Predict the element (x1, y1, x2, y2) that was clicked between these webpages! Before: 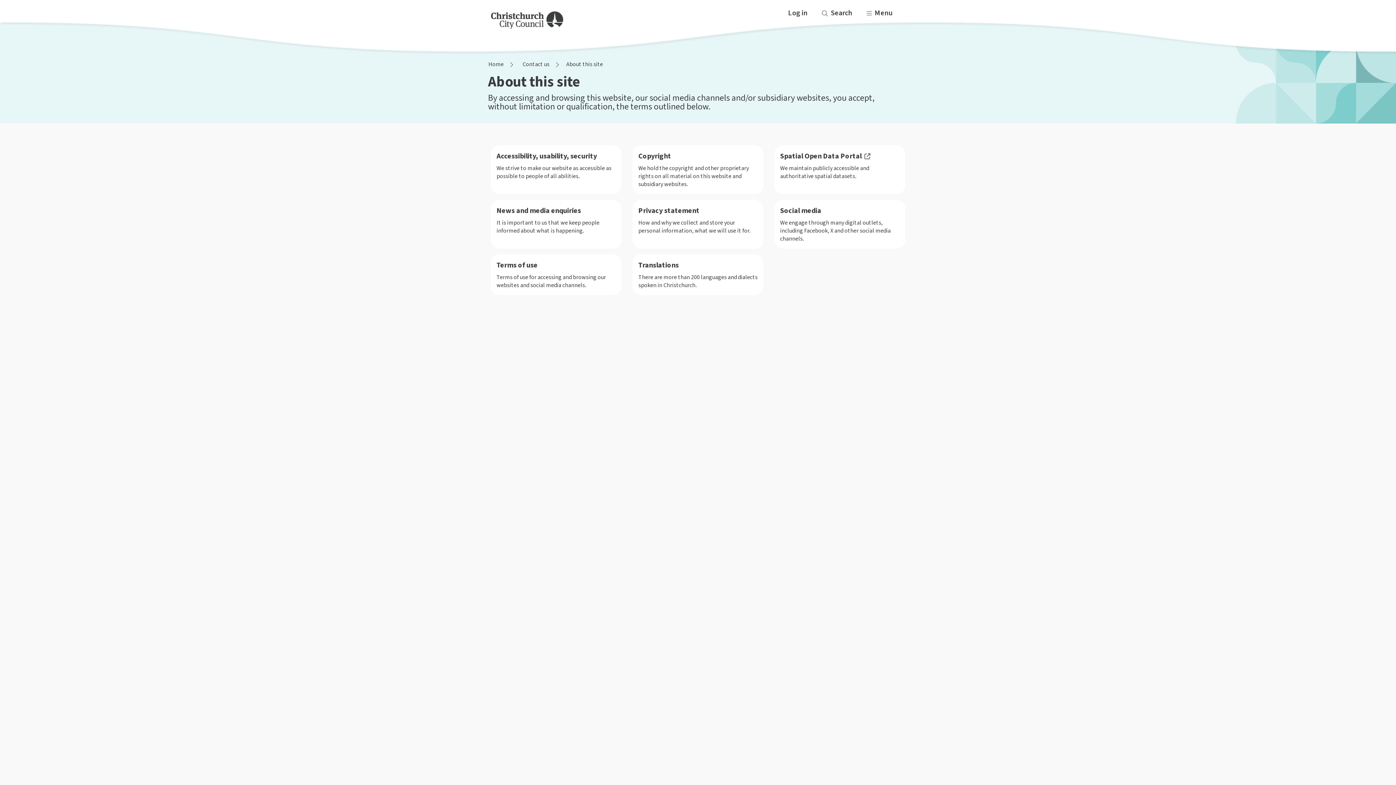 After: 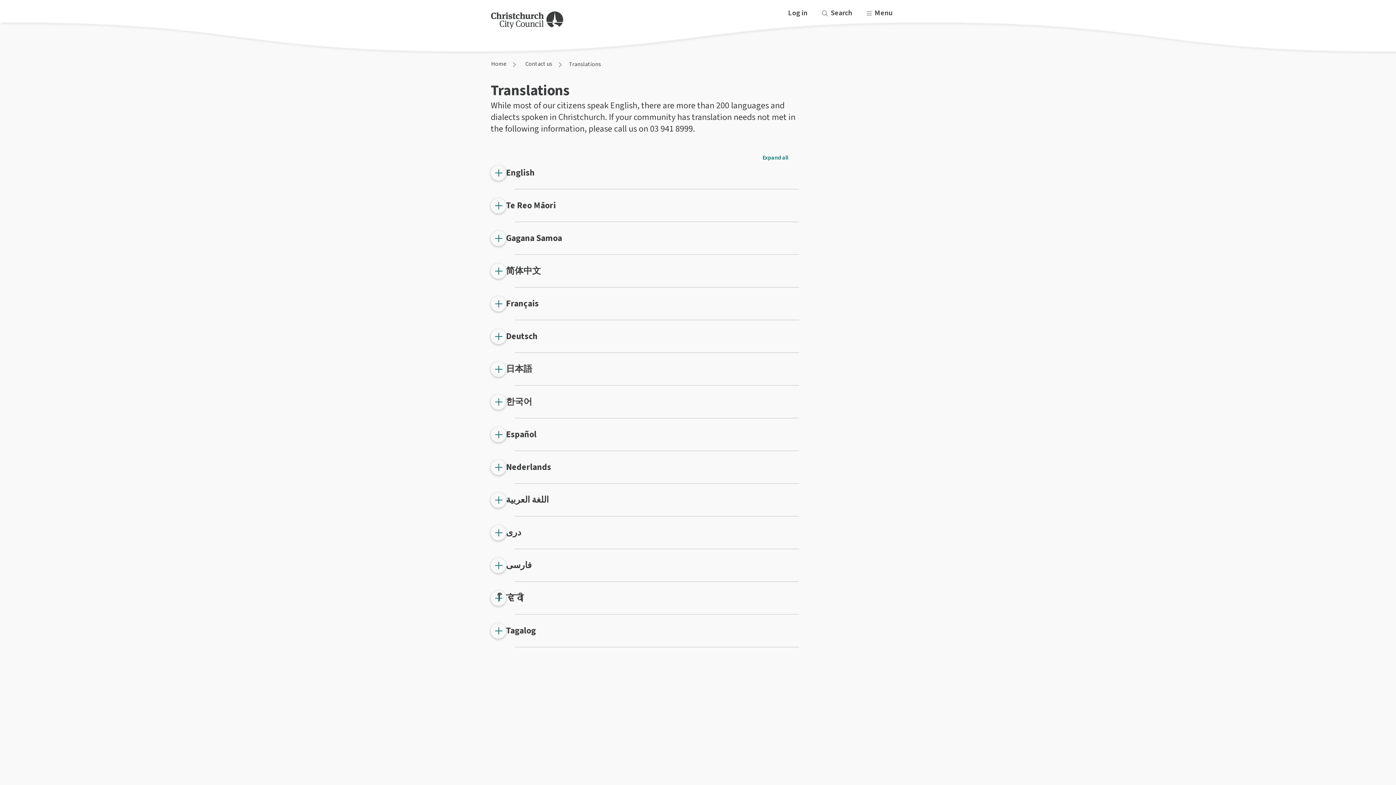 Action: bbox: (638, 260, 757, 270) label: Translations